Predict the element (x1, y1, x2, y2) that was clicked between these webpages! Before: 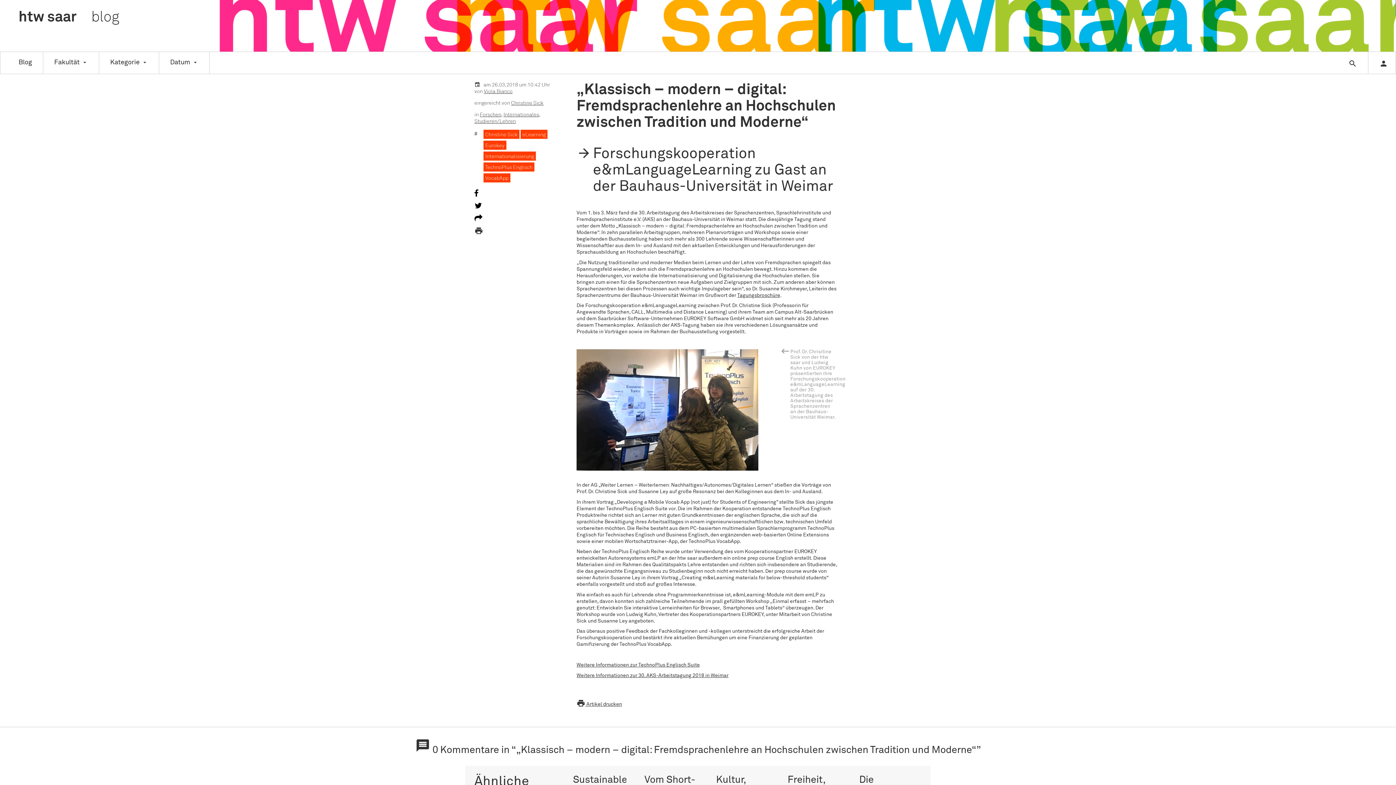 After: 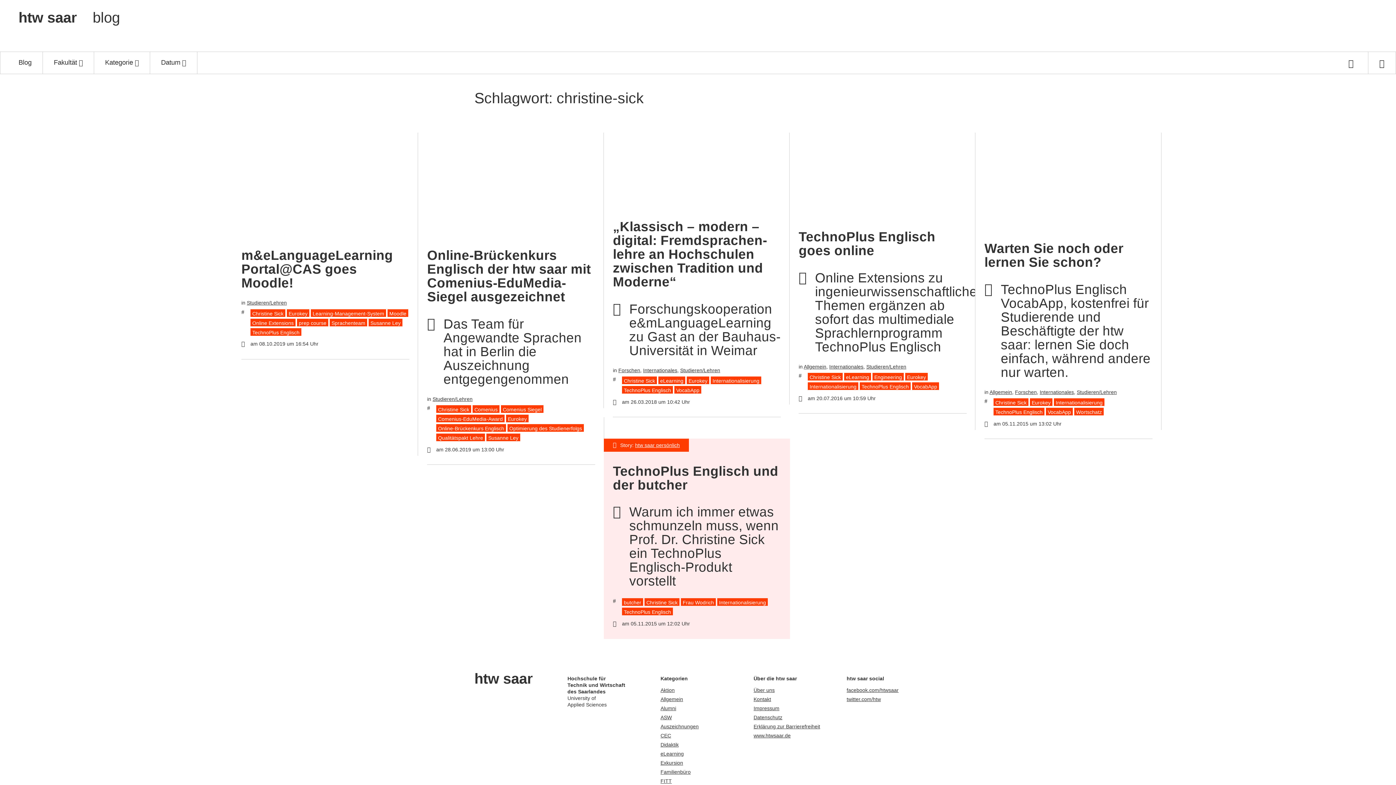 Action: bbox: (483, 129, 519, 138) label: Christine Sick